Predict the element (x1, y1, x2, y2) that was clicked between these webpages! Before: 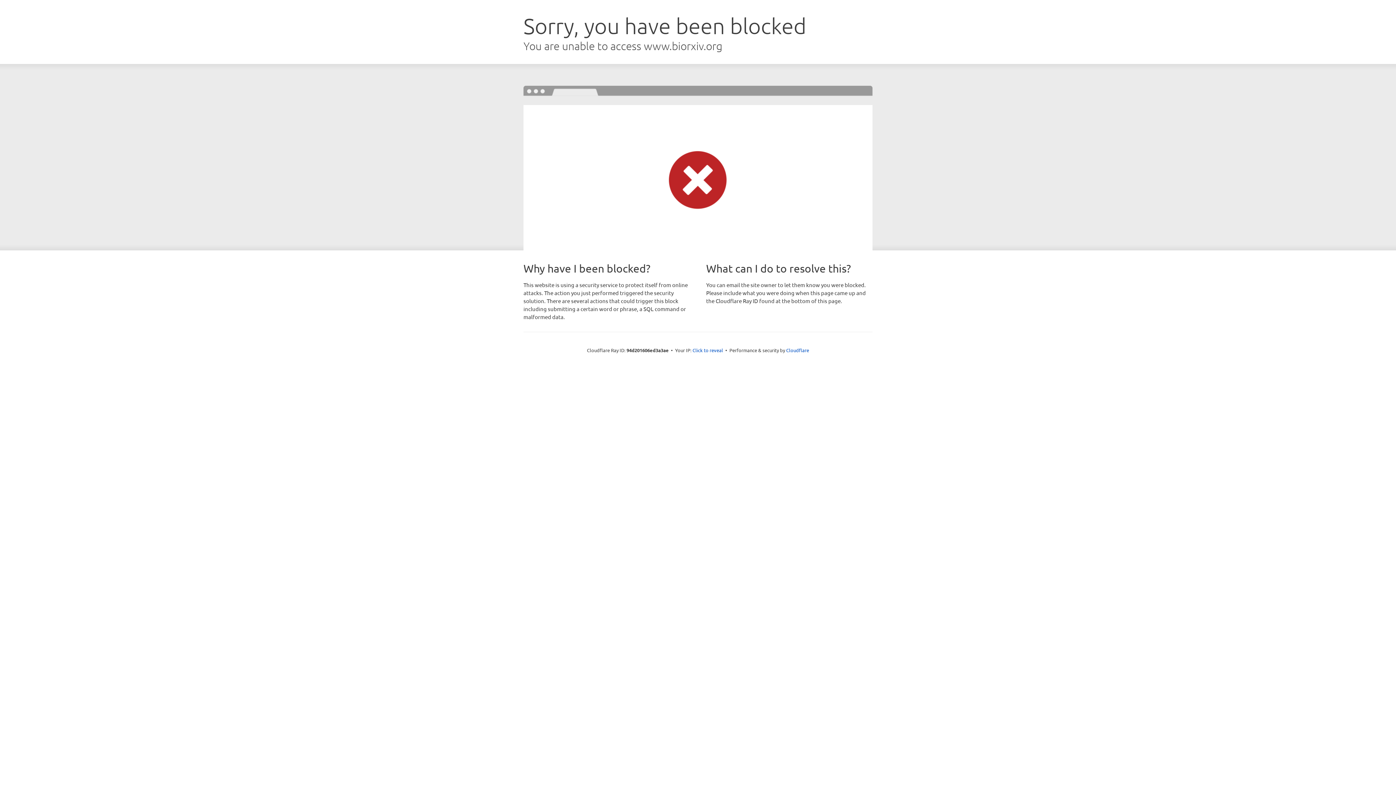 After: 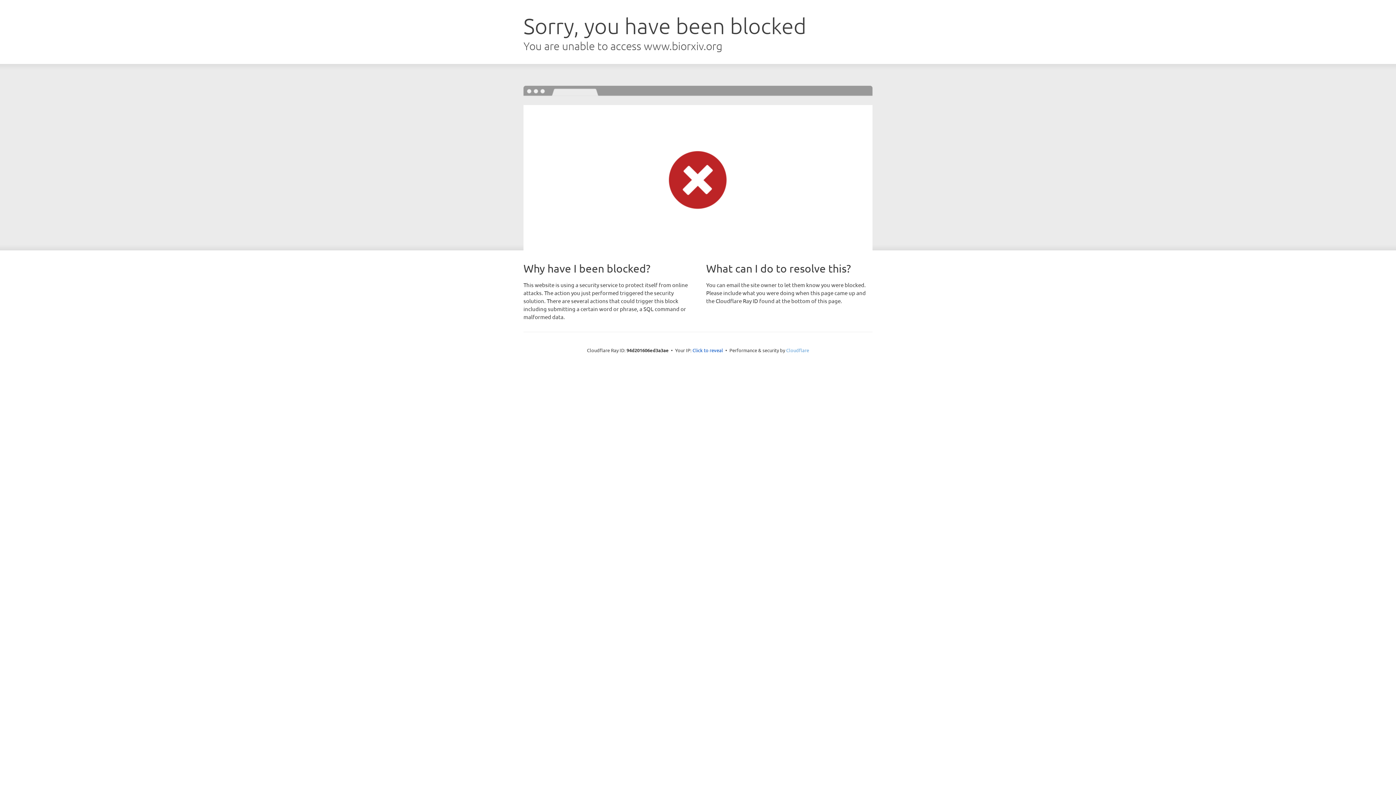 Action: label: Cloudflare bbox: (786, 347, 809, 353)